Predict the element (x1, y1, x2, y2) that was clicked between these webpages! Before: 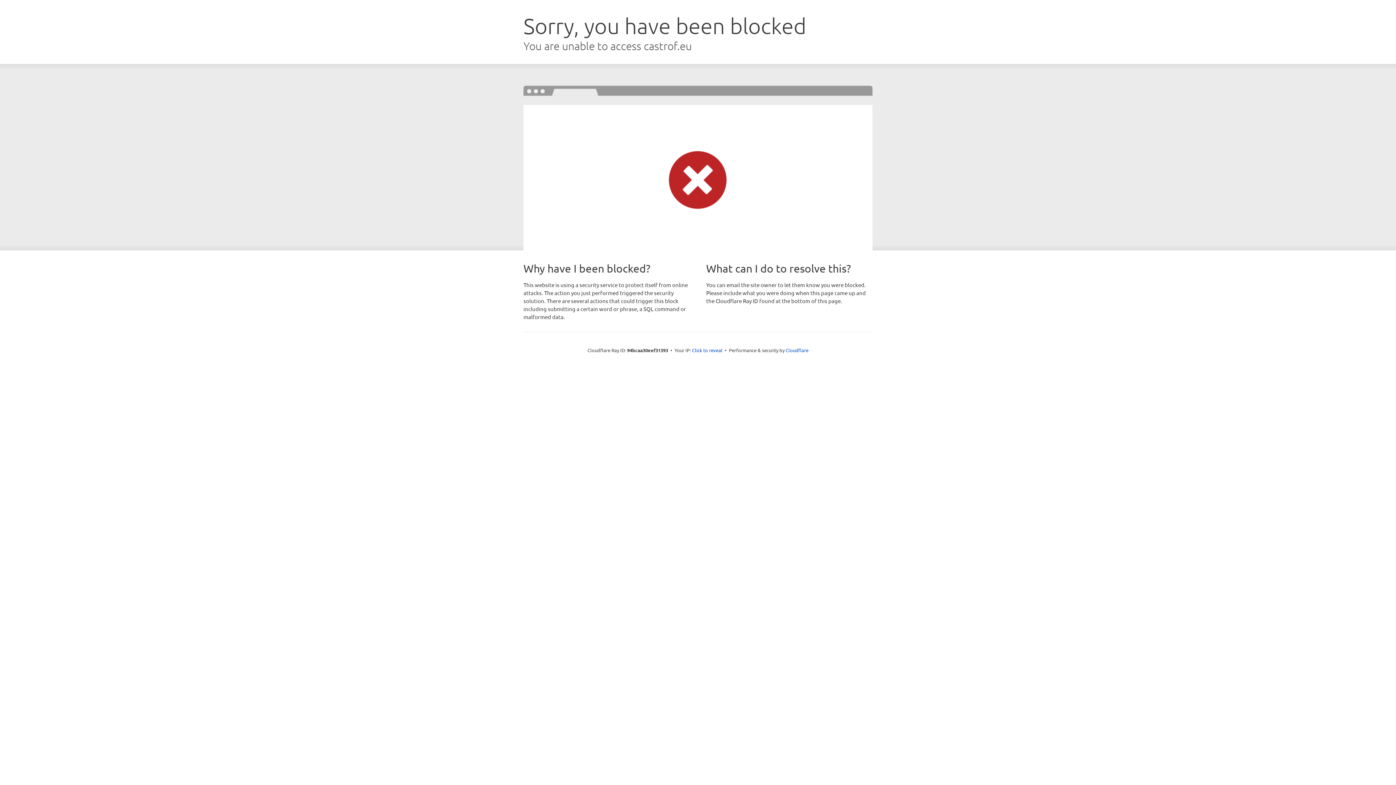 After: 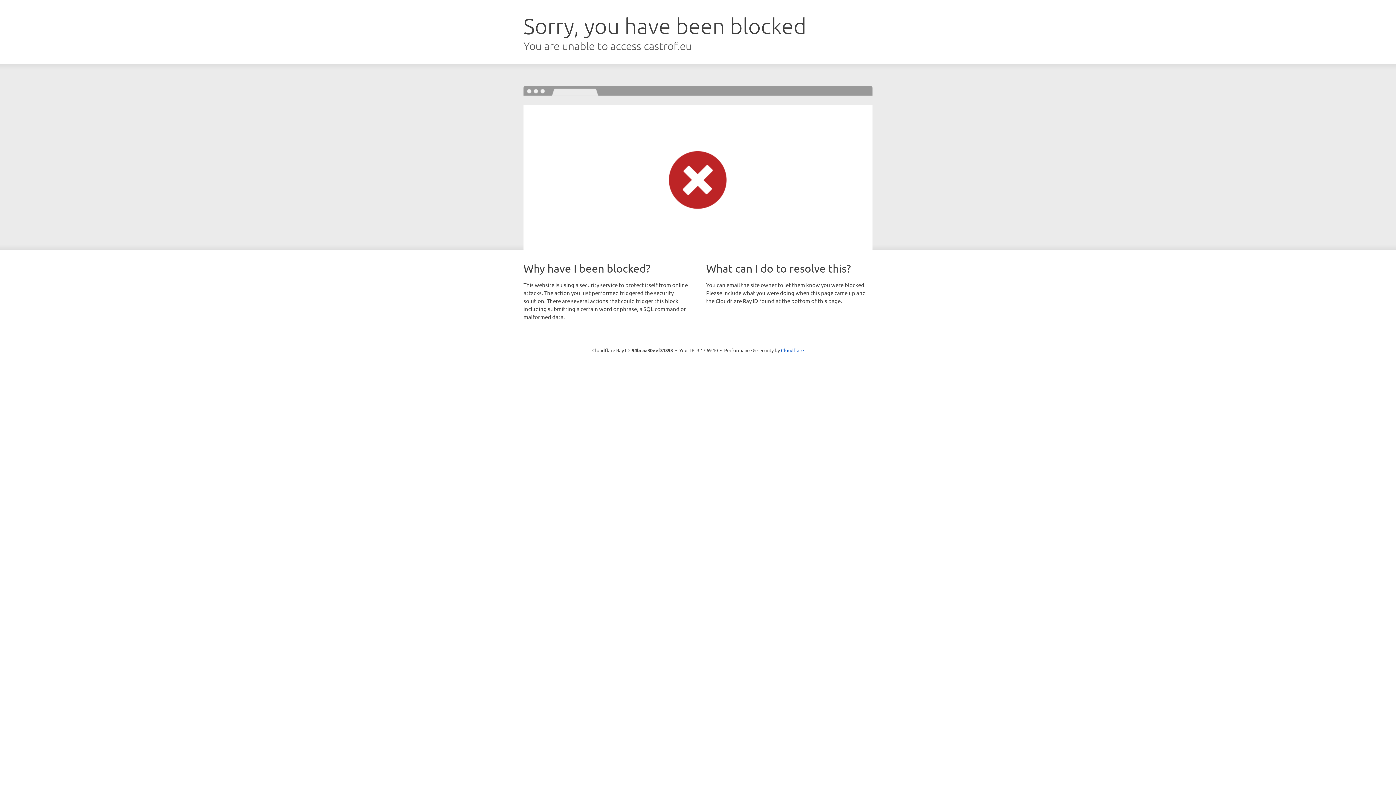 Action: label: Click to reveal bbox: (692, 346, 722, 353)